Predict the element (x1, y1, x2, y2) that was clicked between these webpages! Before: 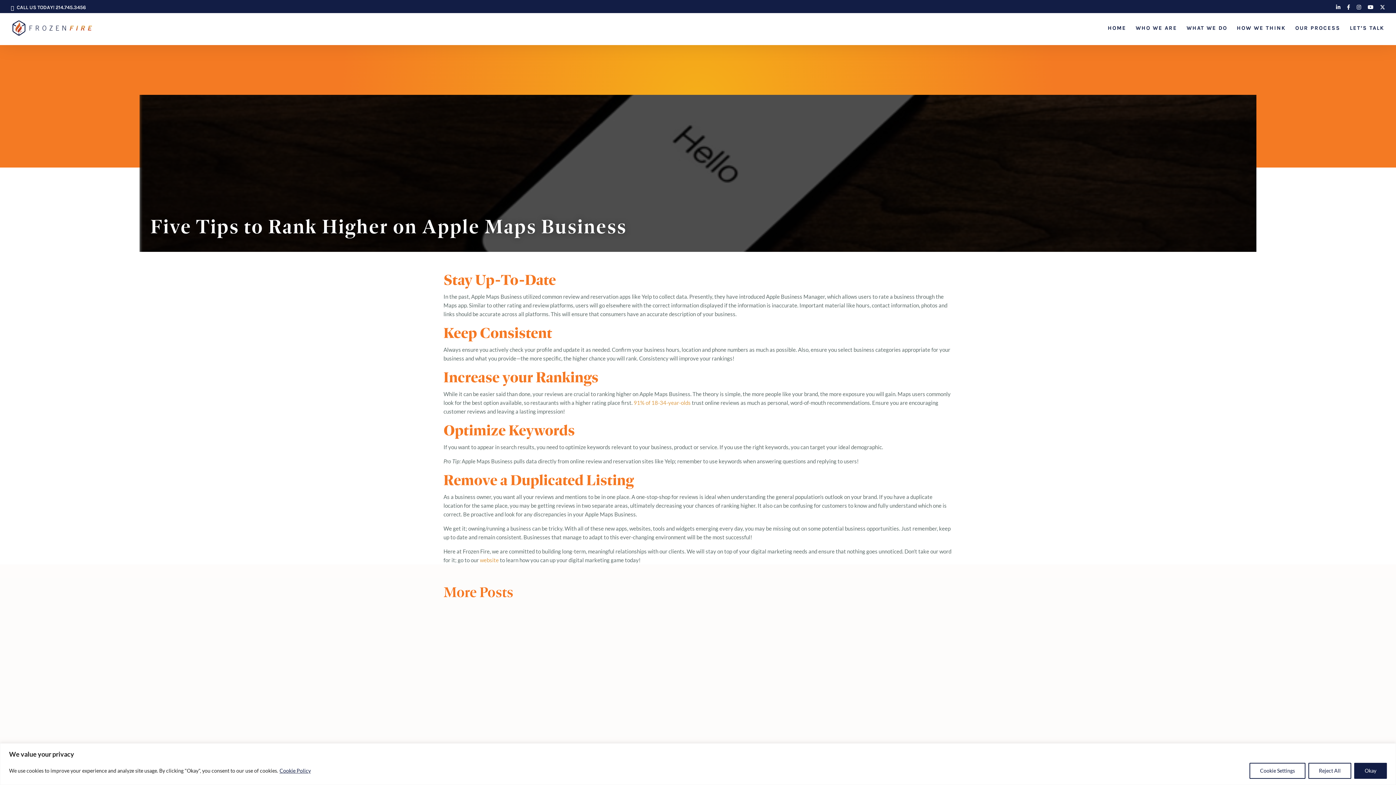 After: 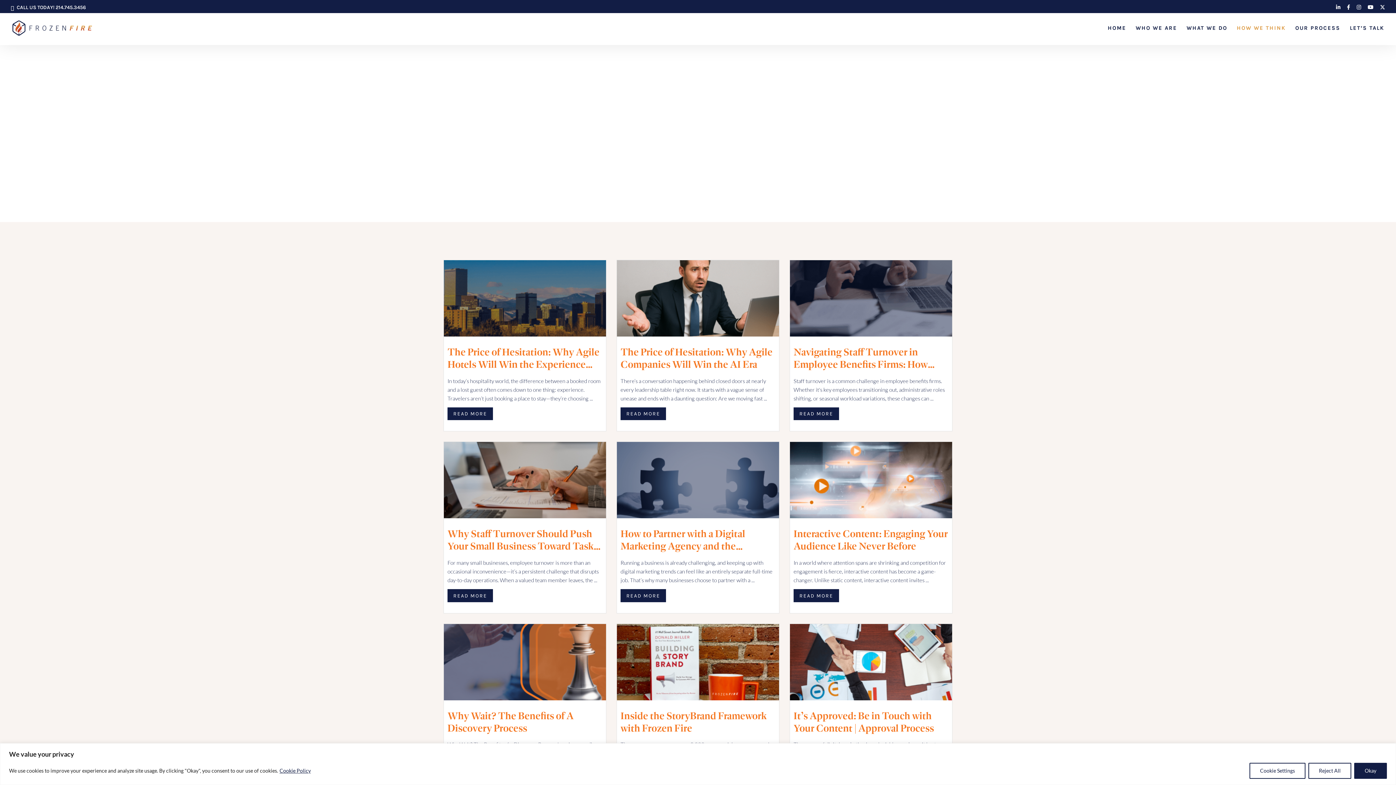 Action: bbox: (1237, 25, 1286, 45) label: HOW WE THINK